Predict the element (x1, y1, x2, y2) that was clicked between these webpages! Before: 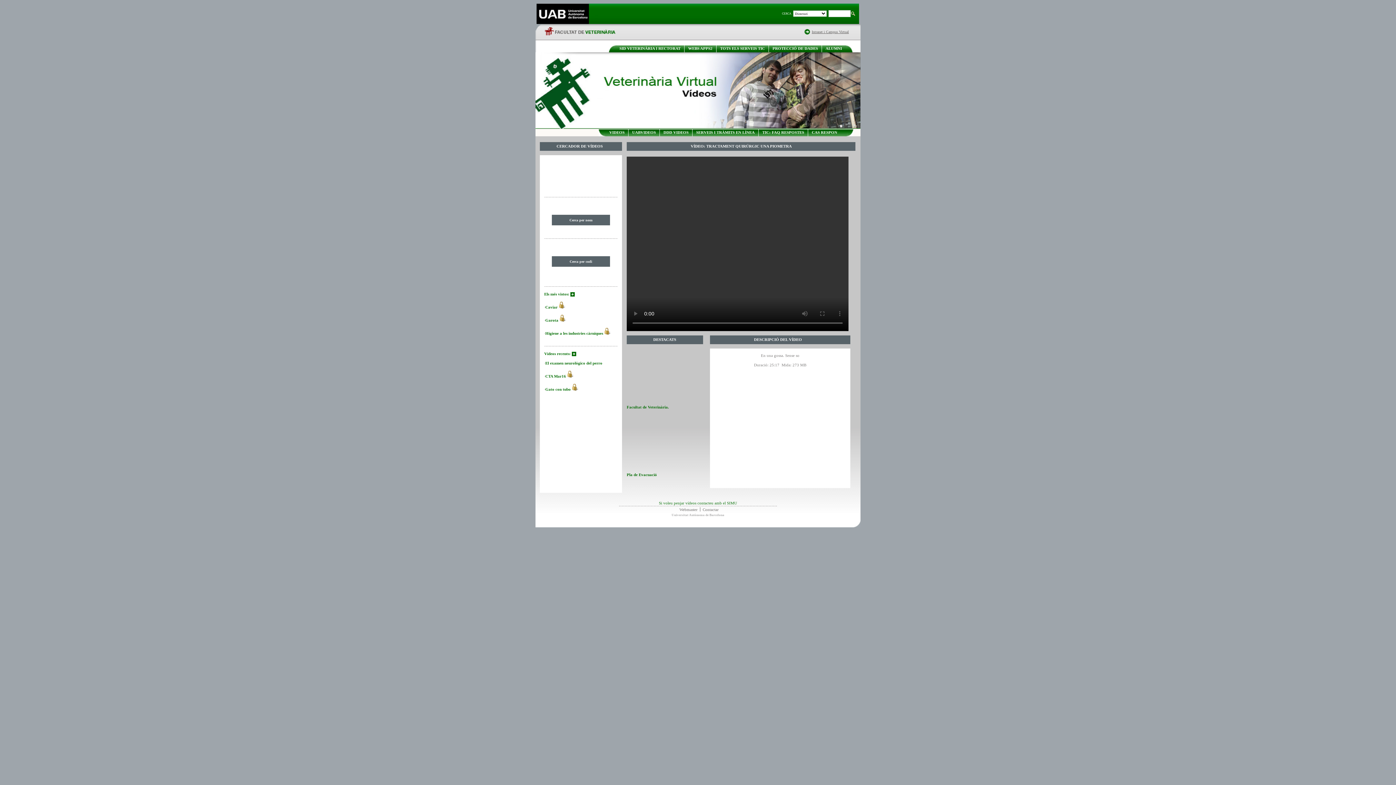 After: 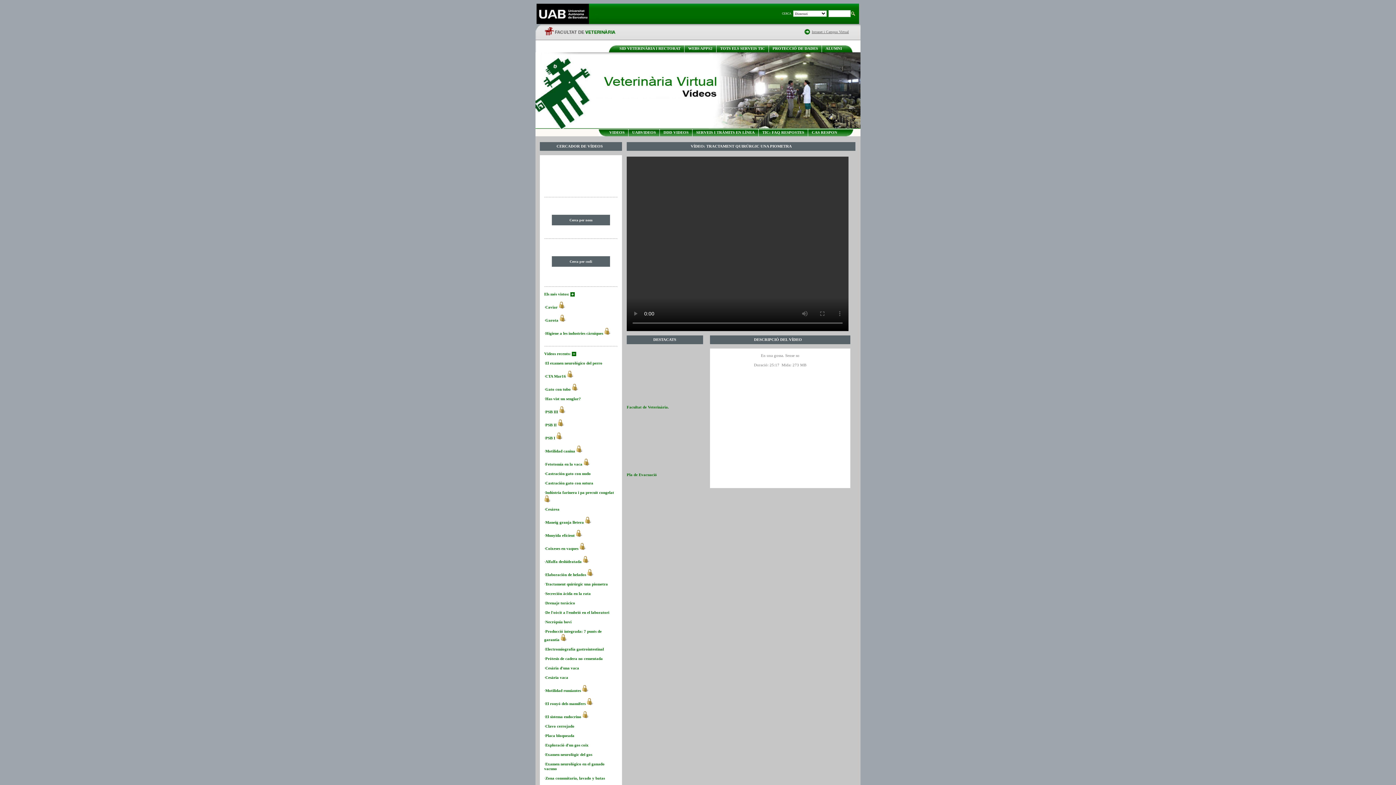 Action: bbox: (572, 351, 580, 356)